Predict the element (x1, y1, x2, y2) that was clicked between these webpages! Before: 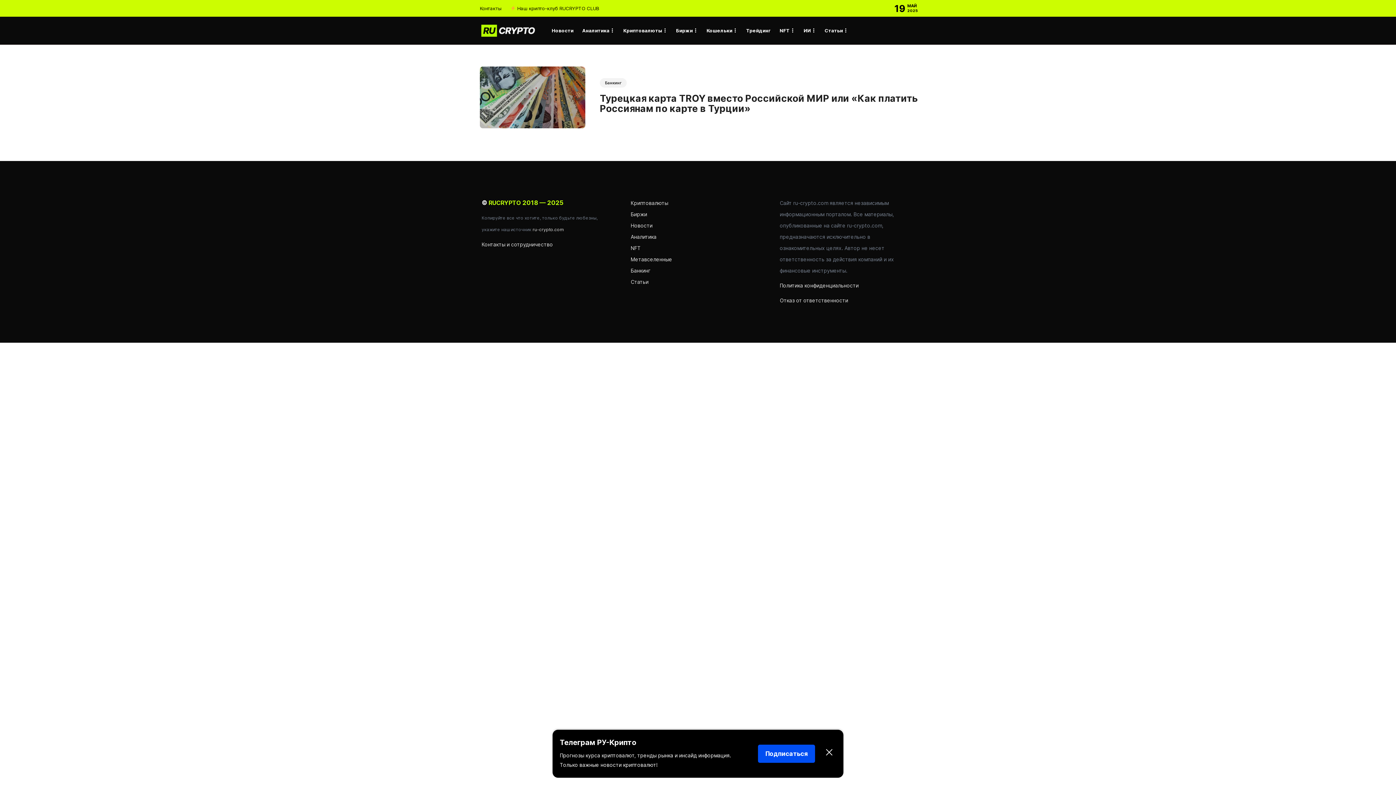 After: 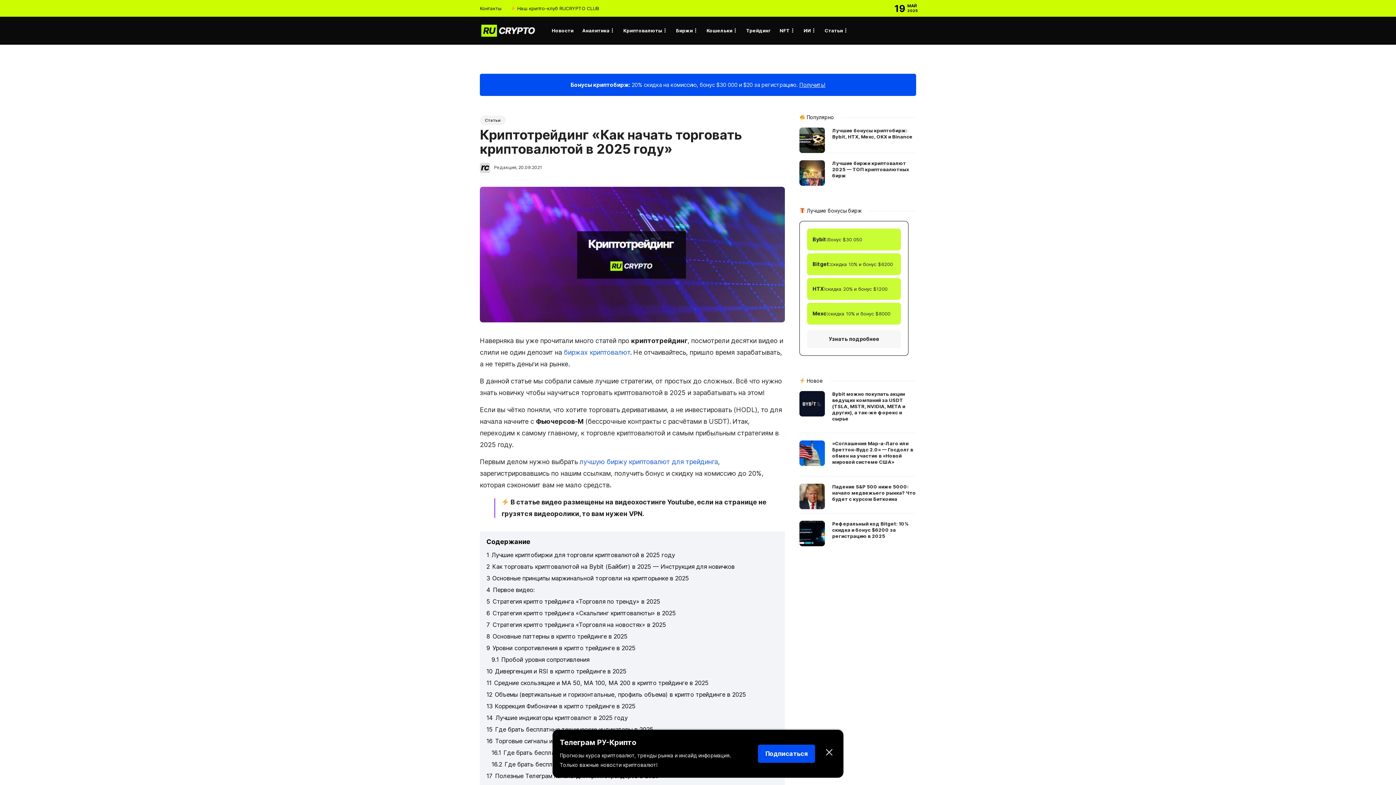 Action: label: Трейдинг bbox: (746, 16, 771, 44)